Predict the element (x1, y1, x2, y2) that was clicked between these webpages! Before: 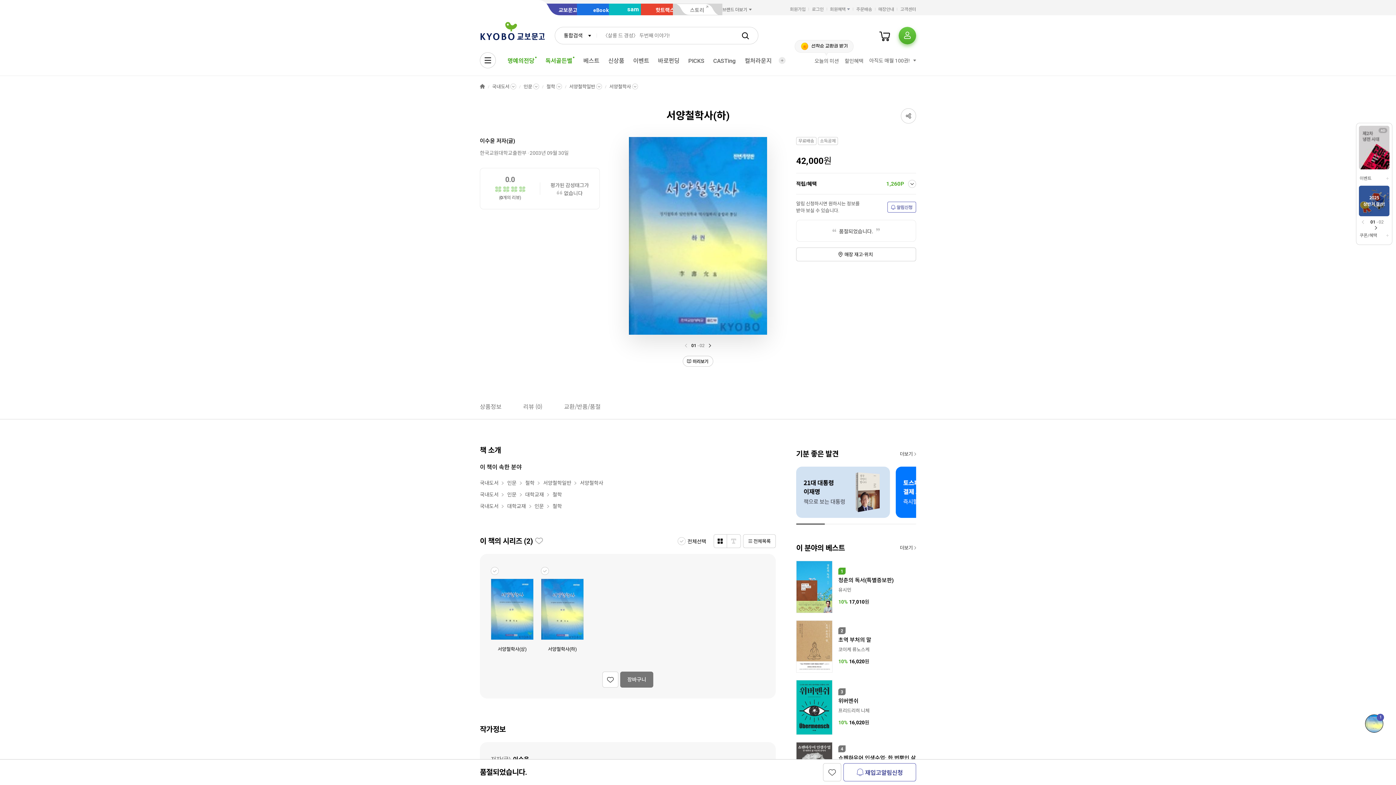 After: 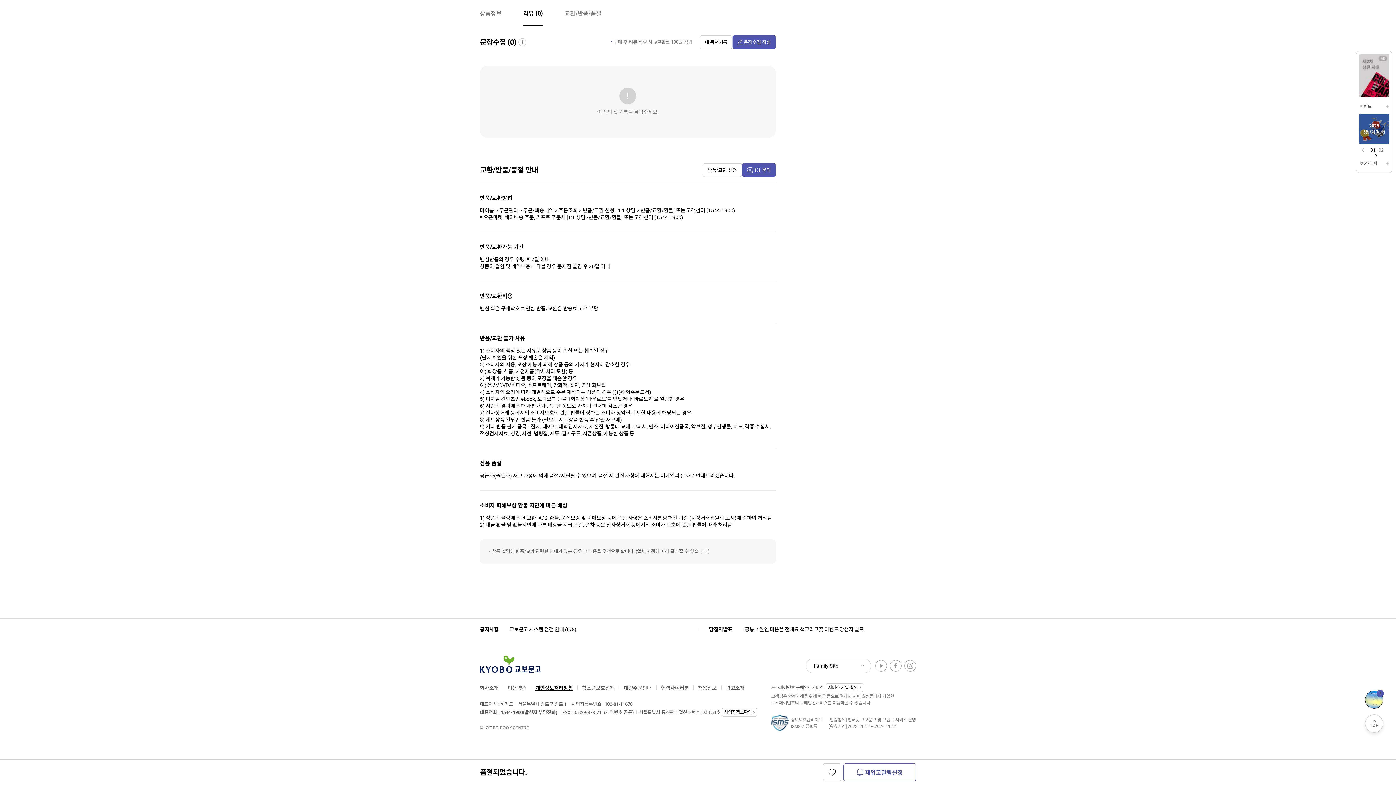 Action: bbox: (564, 393, 600, 419) label: 교환/반품/품절